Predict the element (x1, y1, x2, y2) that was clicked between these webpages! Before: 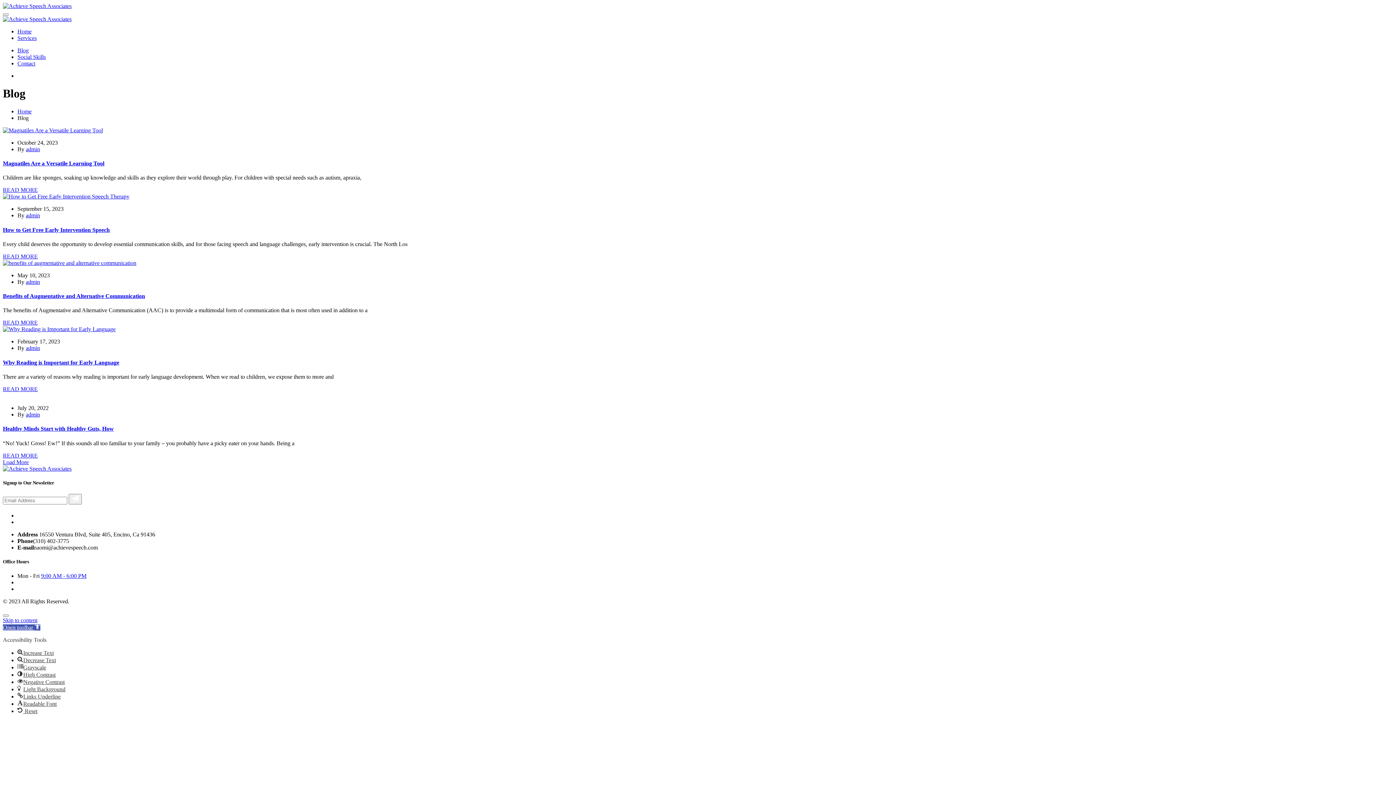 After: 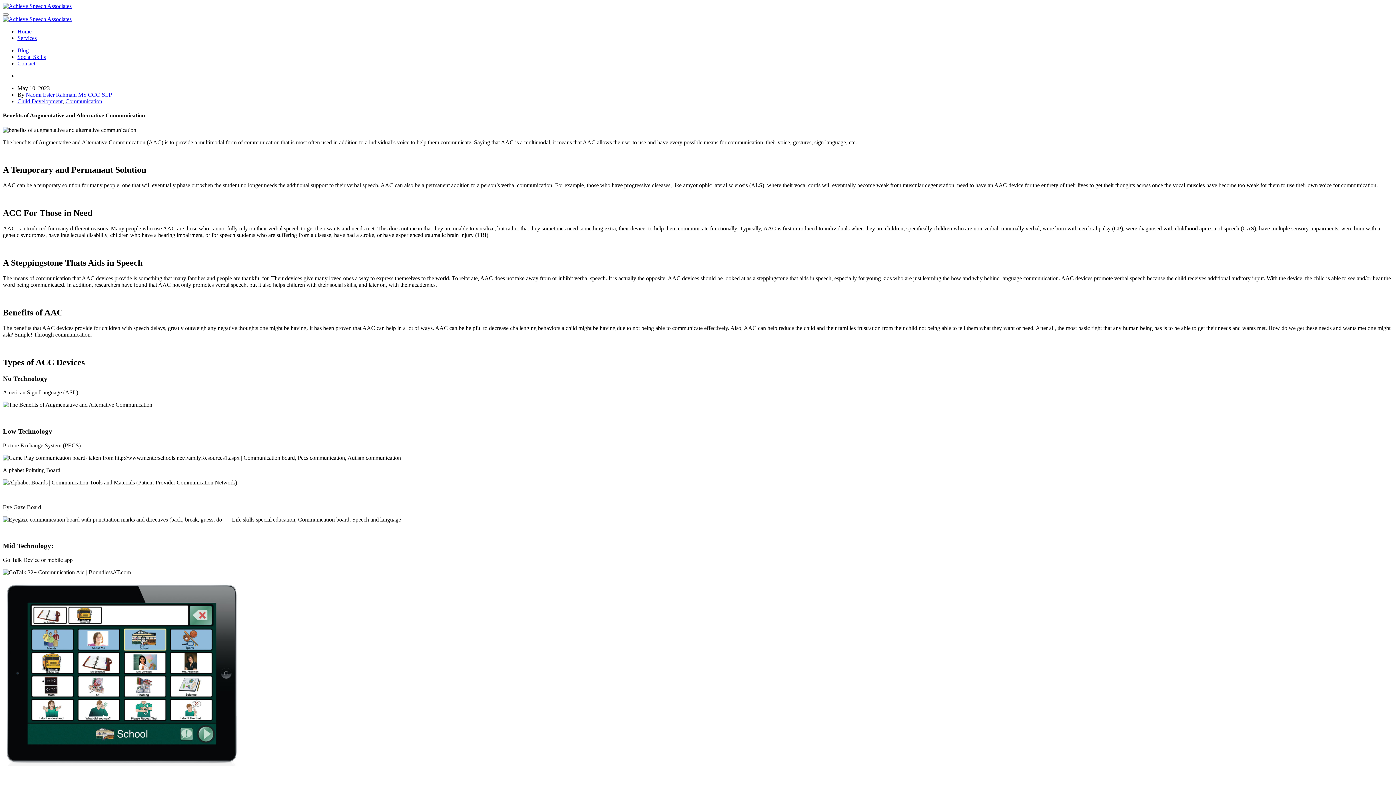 Action: label: READ MORE bbox: (2, 319, 37, 325)